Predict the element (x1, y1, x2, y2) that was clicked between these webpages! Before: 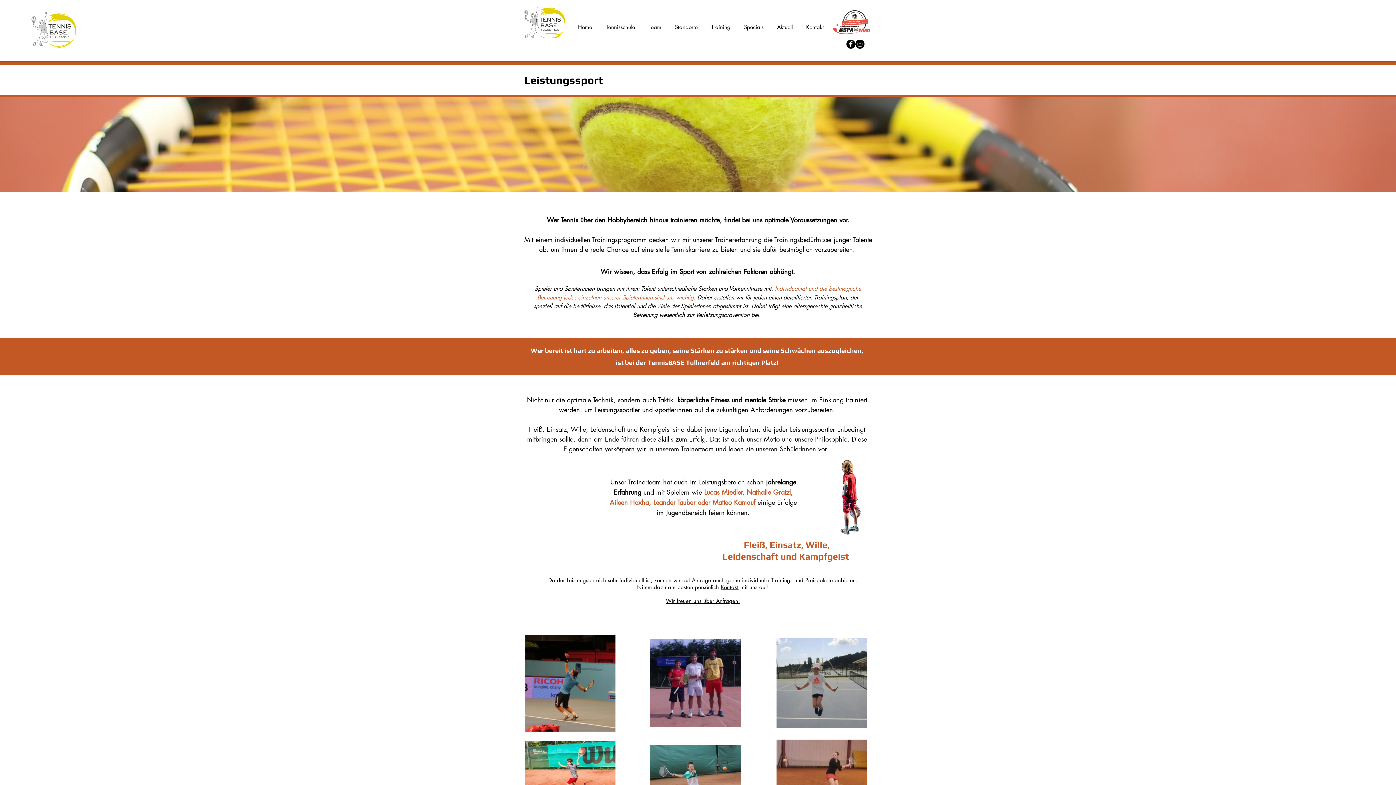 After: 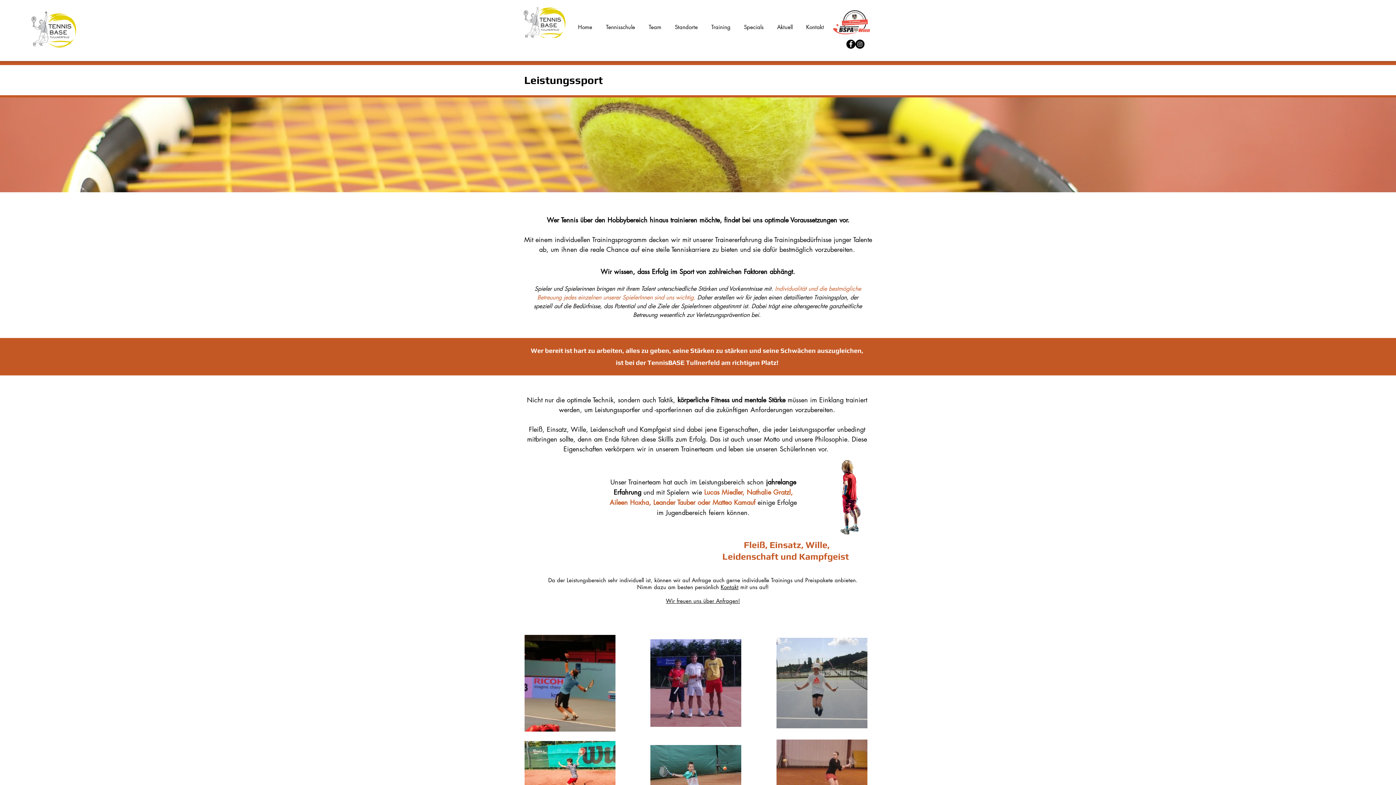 Action: label: Instagram bbox: (855, 39, 864, 48)